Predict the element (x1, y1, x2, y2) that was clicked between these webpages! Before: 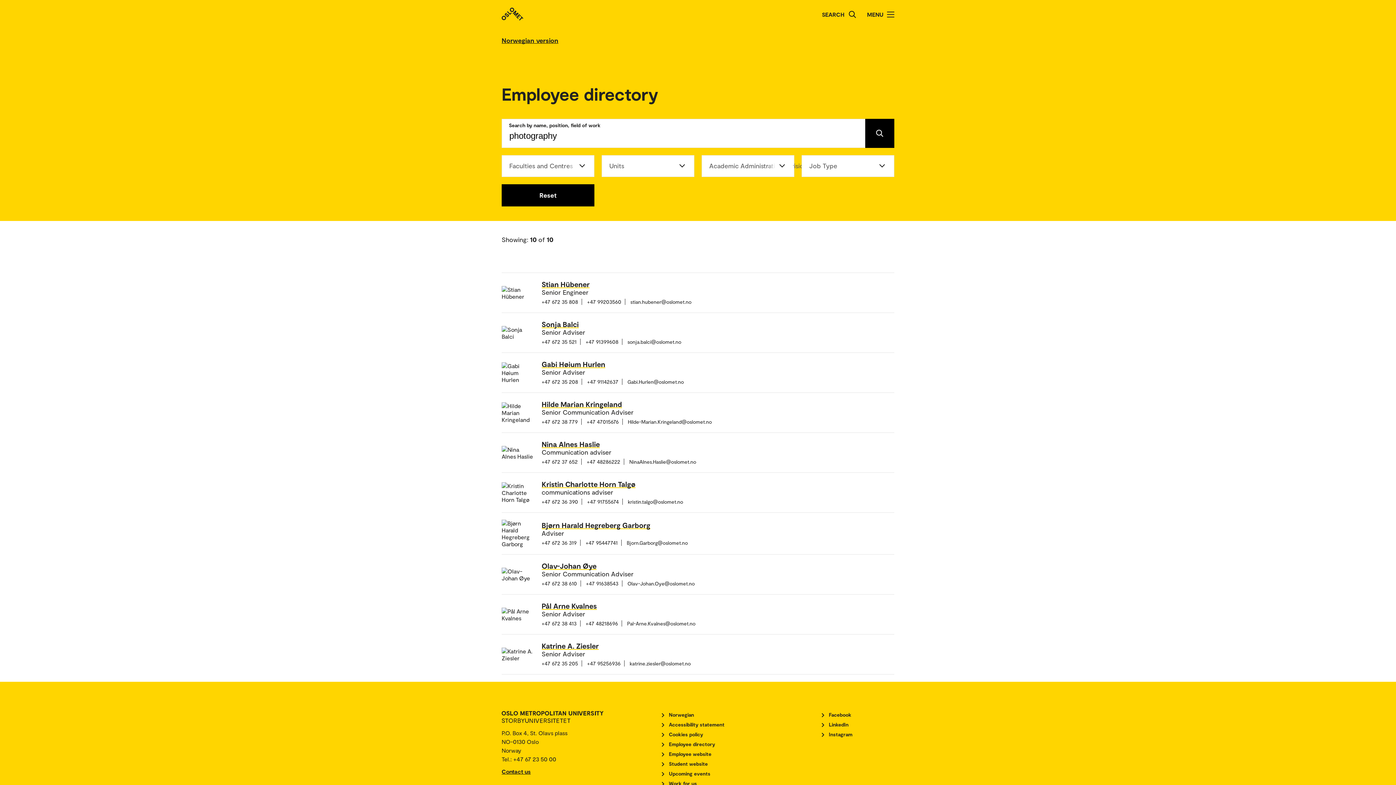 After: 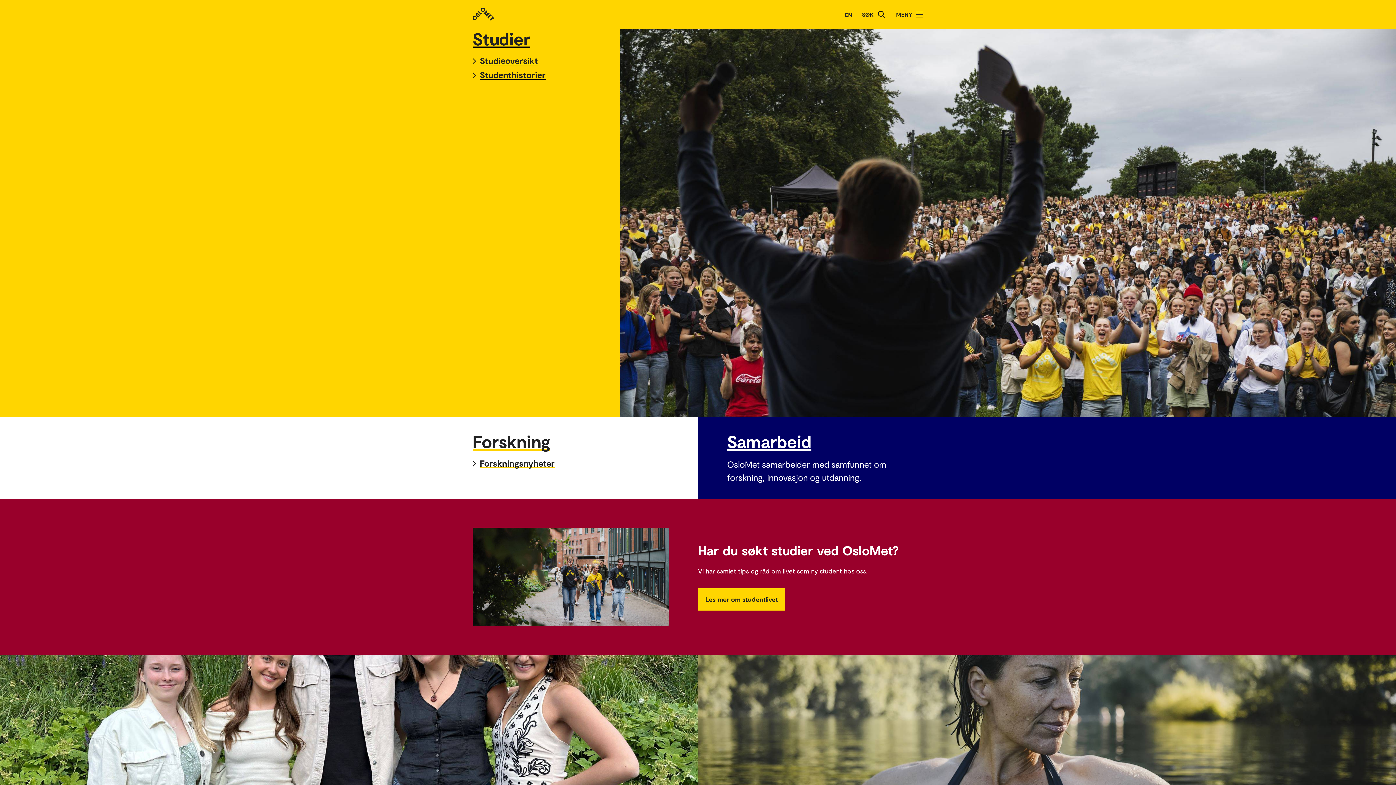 Action: bbox: (661, 712, 694, 718) label: Norwegian